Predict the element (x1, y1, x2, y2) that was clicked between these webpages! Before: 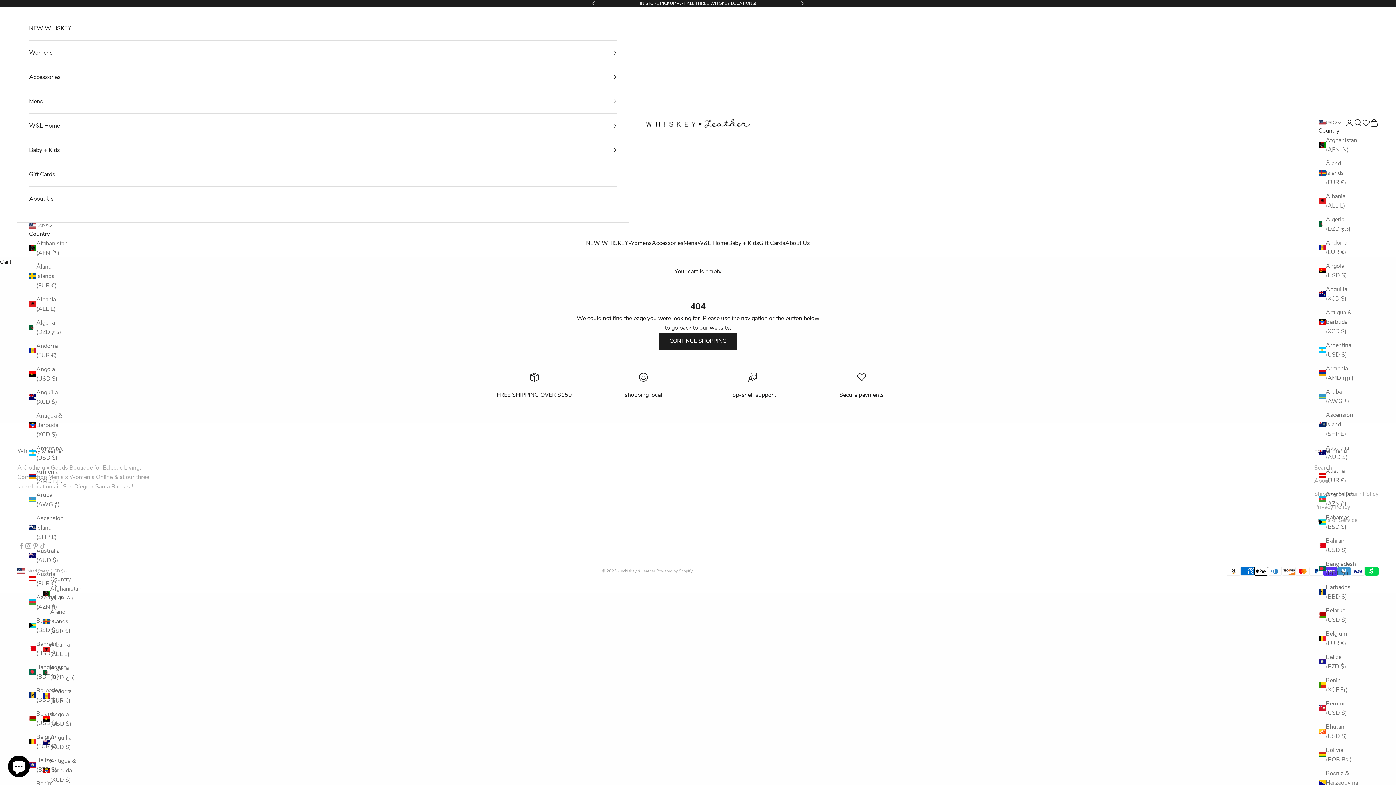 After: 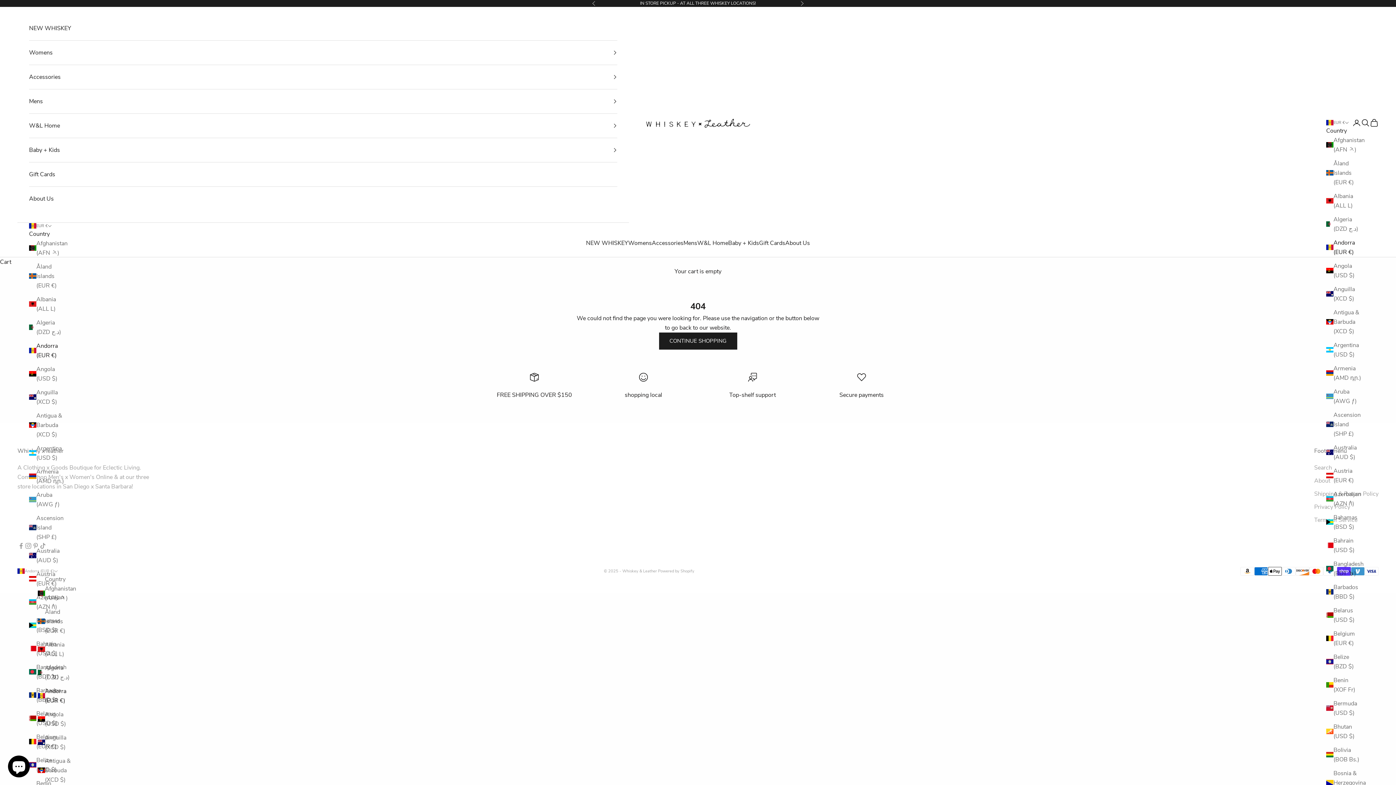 Action: bbox: (1318, 238, 1354, 256) label: Andorra (EUR €)